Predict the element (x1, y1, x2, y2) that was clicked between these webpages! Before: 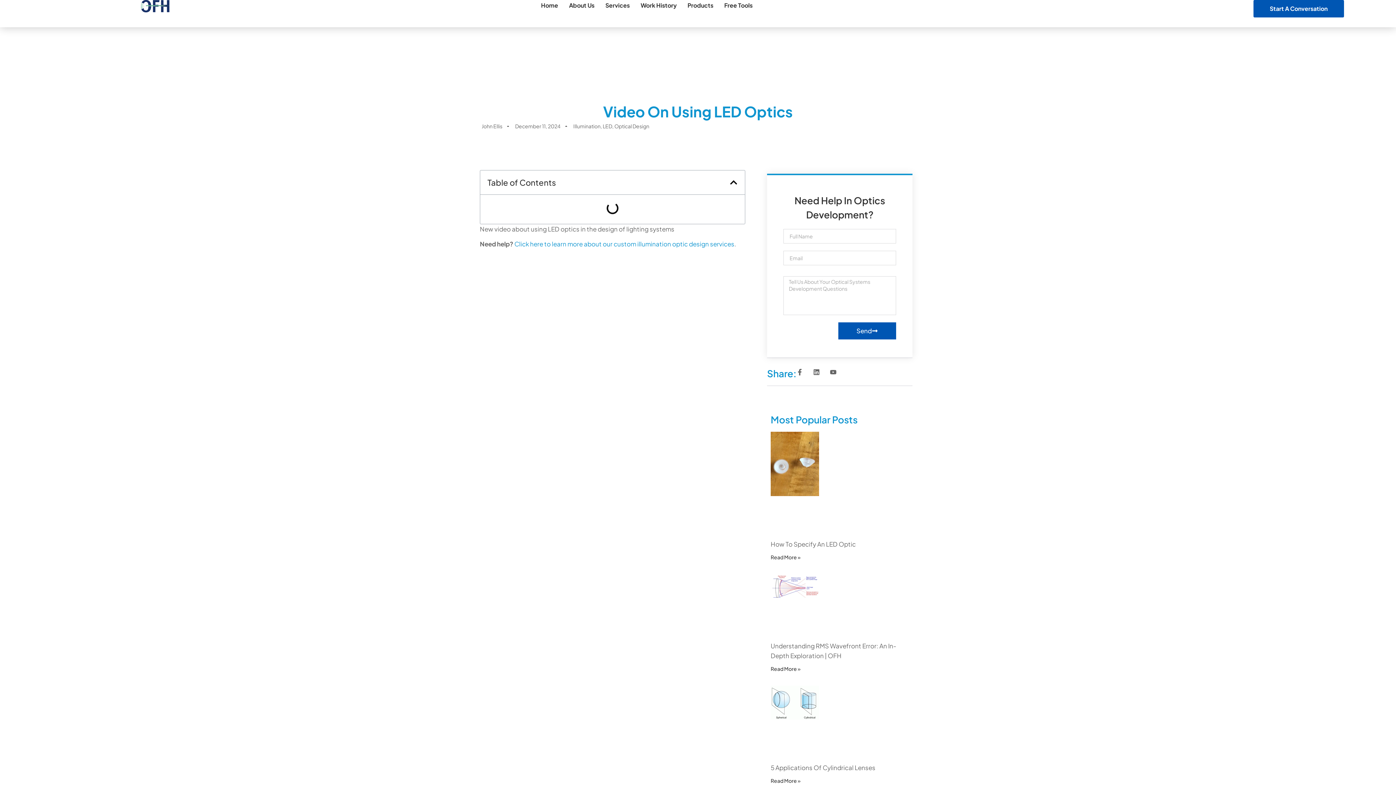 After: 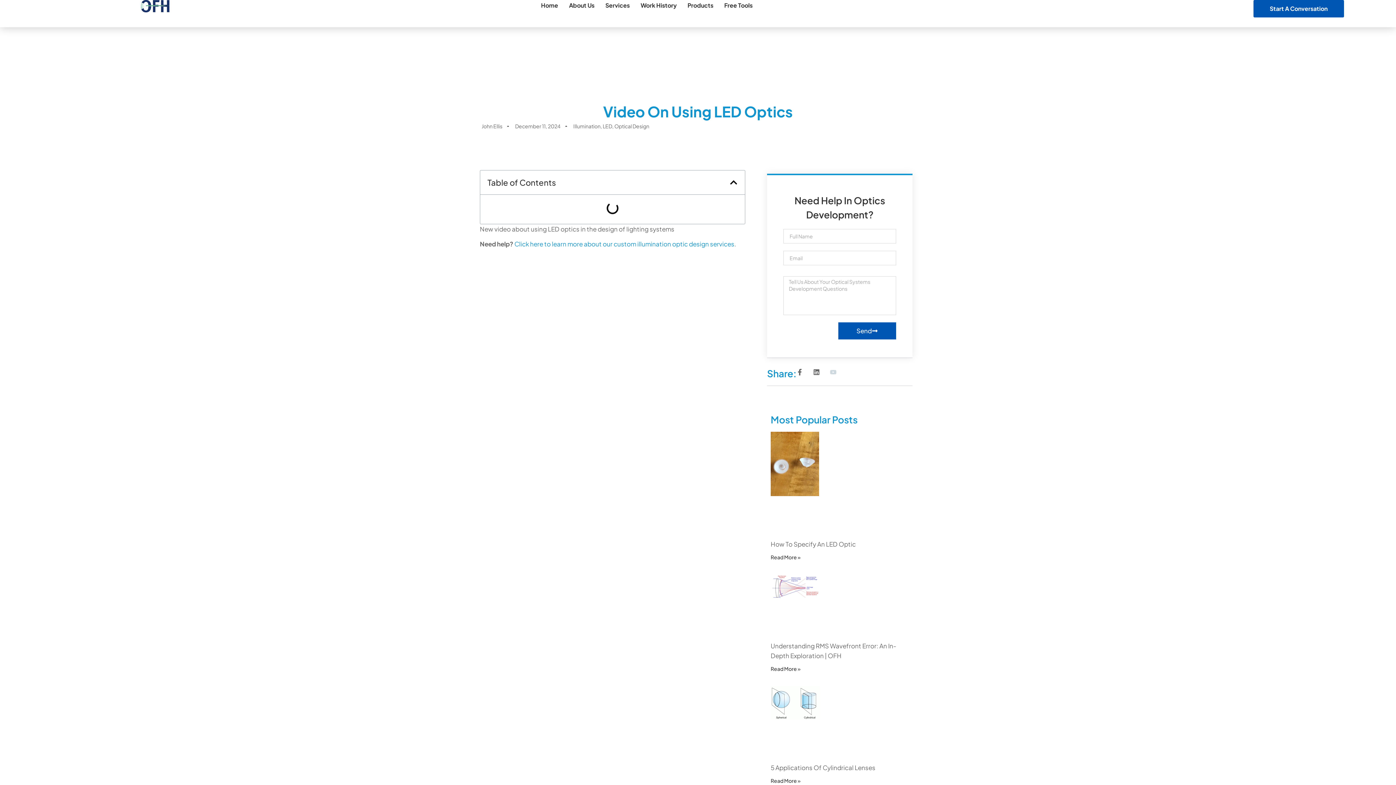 Action: label: Youtube bbox: (830, 369, 836, 375)